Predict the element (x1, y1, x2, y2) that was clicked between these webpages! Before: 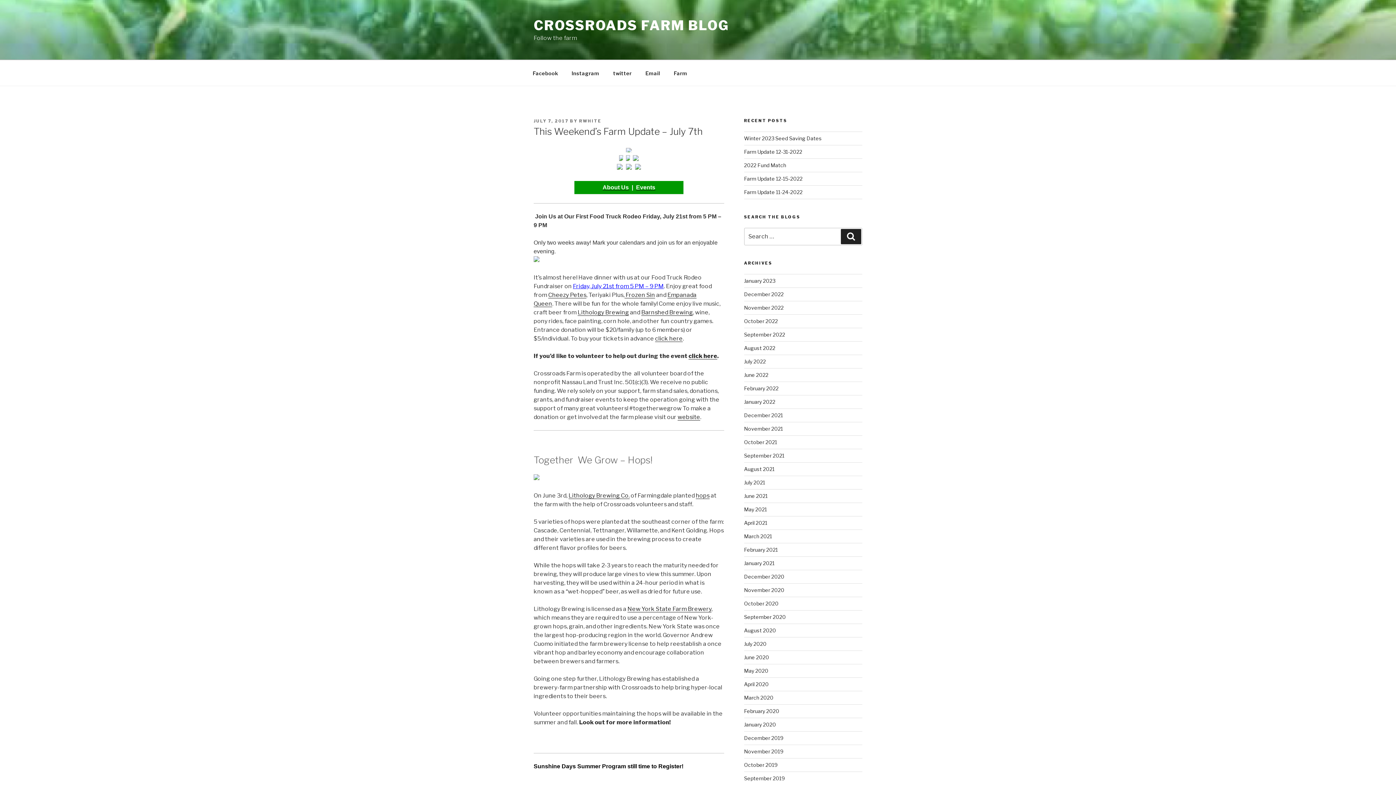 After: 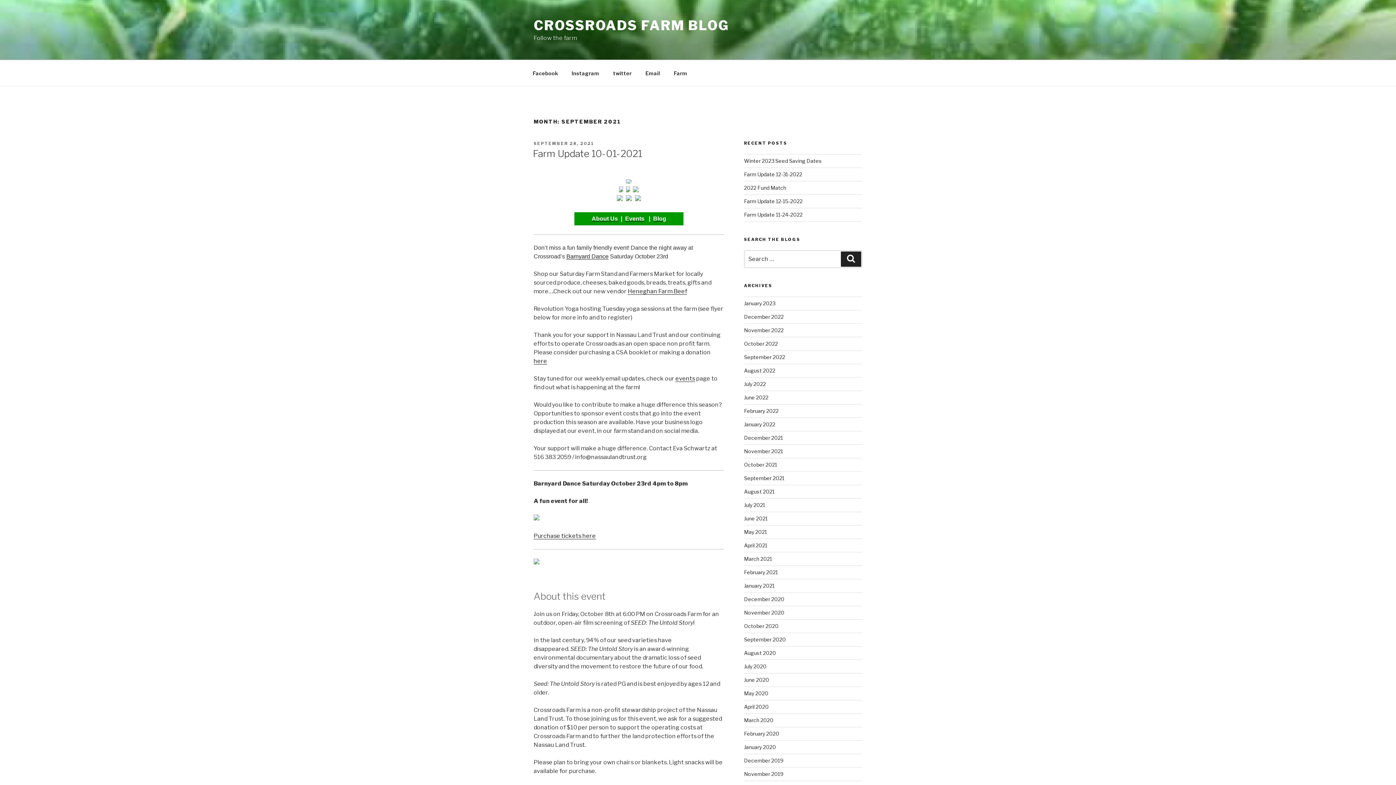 Action: label: September 2021 bbox: (744, 452, 784, 459)